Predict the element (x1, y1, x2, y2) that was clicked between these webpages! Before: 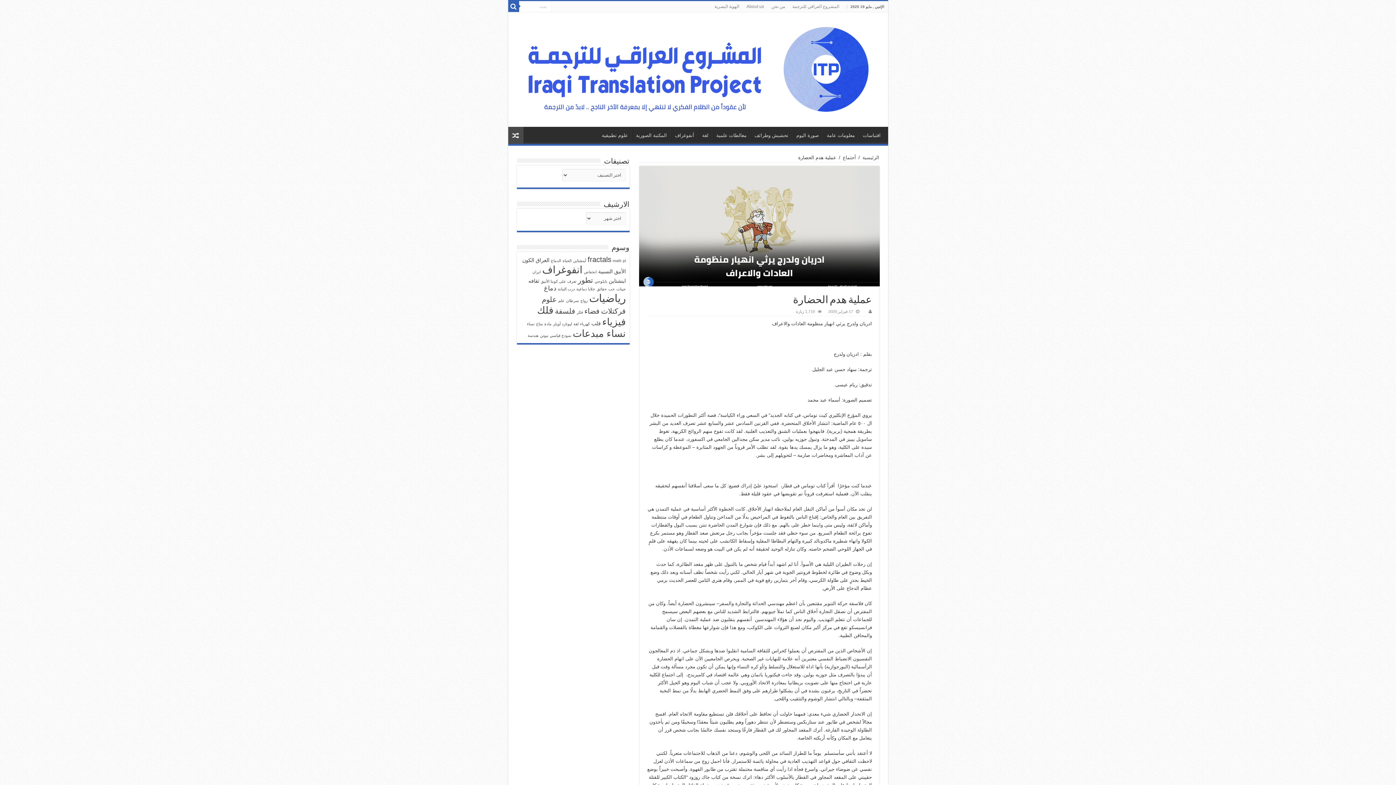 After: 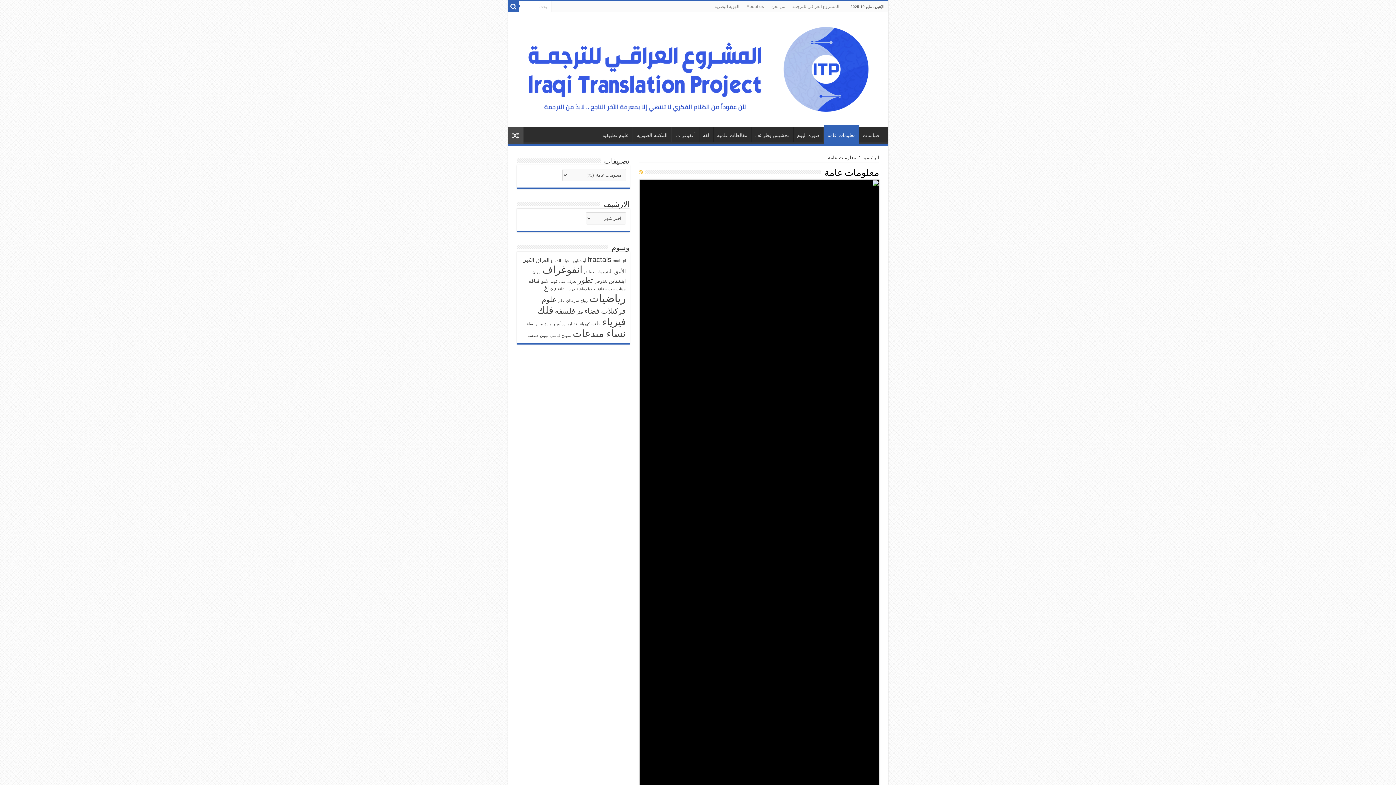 Action: bbox: (823, 126, 859, 142) label: معلومات عامة